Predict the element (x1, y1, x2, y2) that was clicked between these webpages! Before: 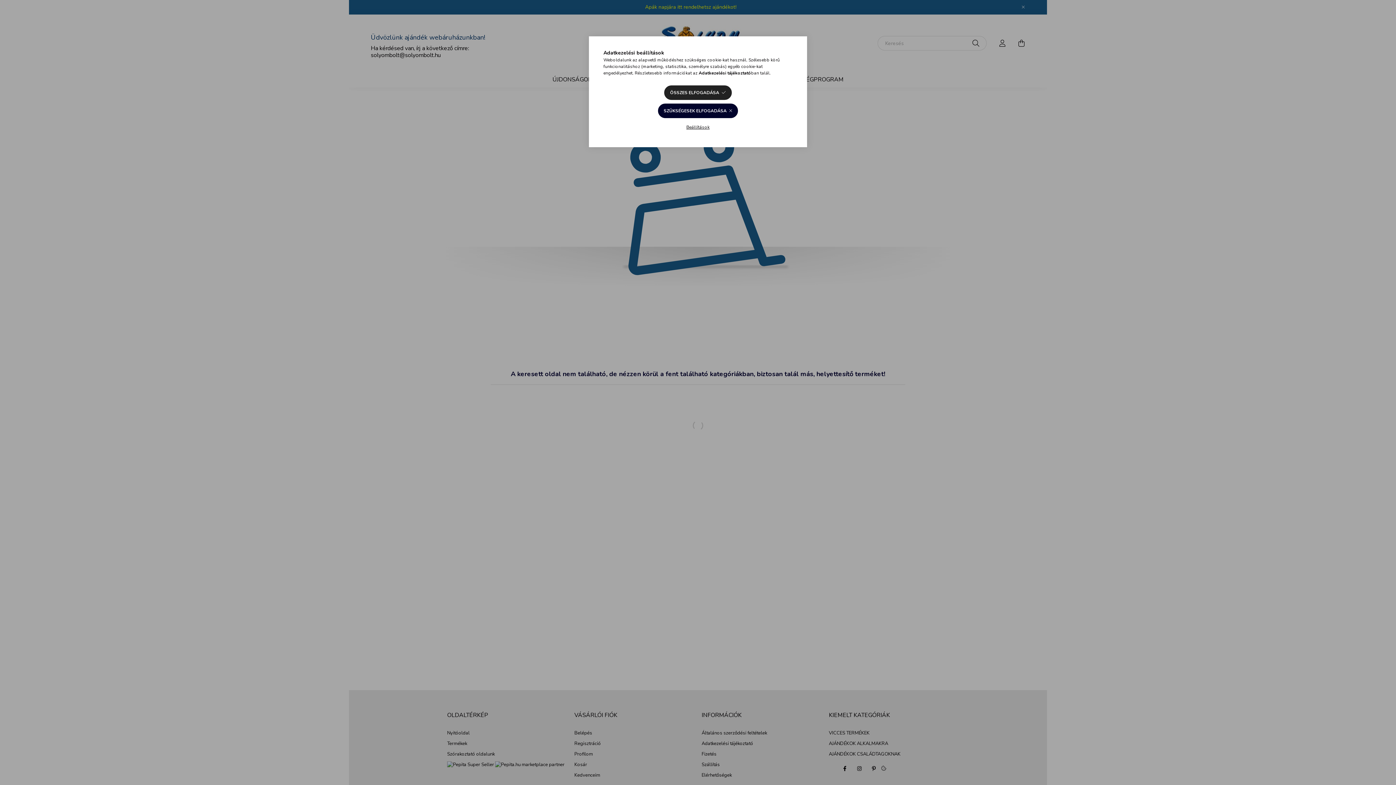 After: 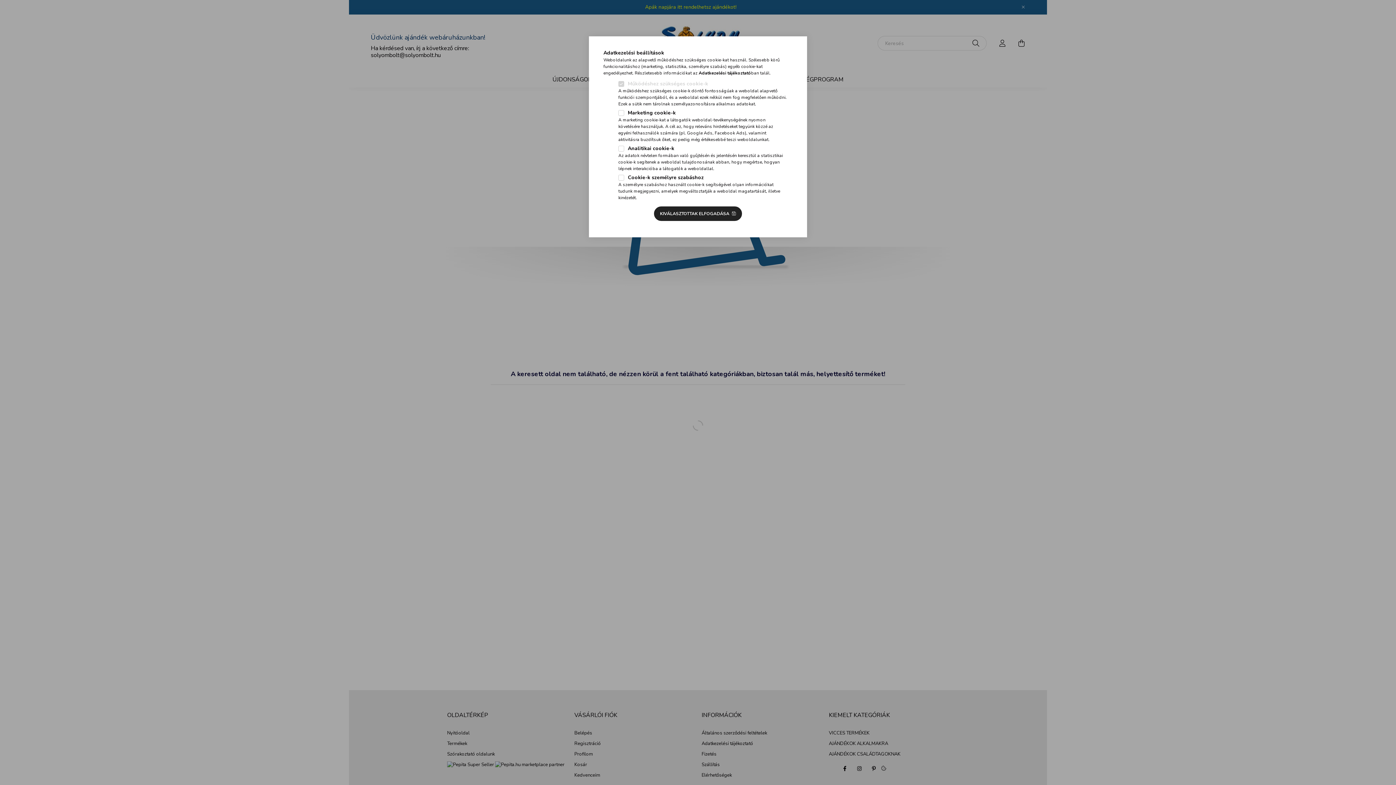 Action: bbox: (680, 120, 715, 134) label: Beállítások